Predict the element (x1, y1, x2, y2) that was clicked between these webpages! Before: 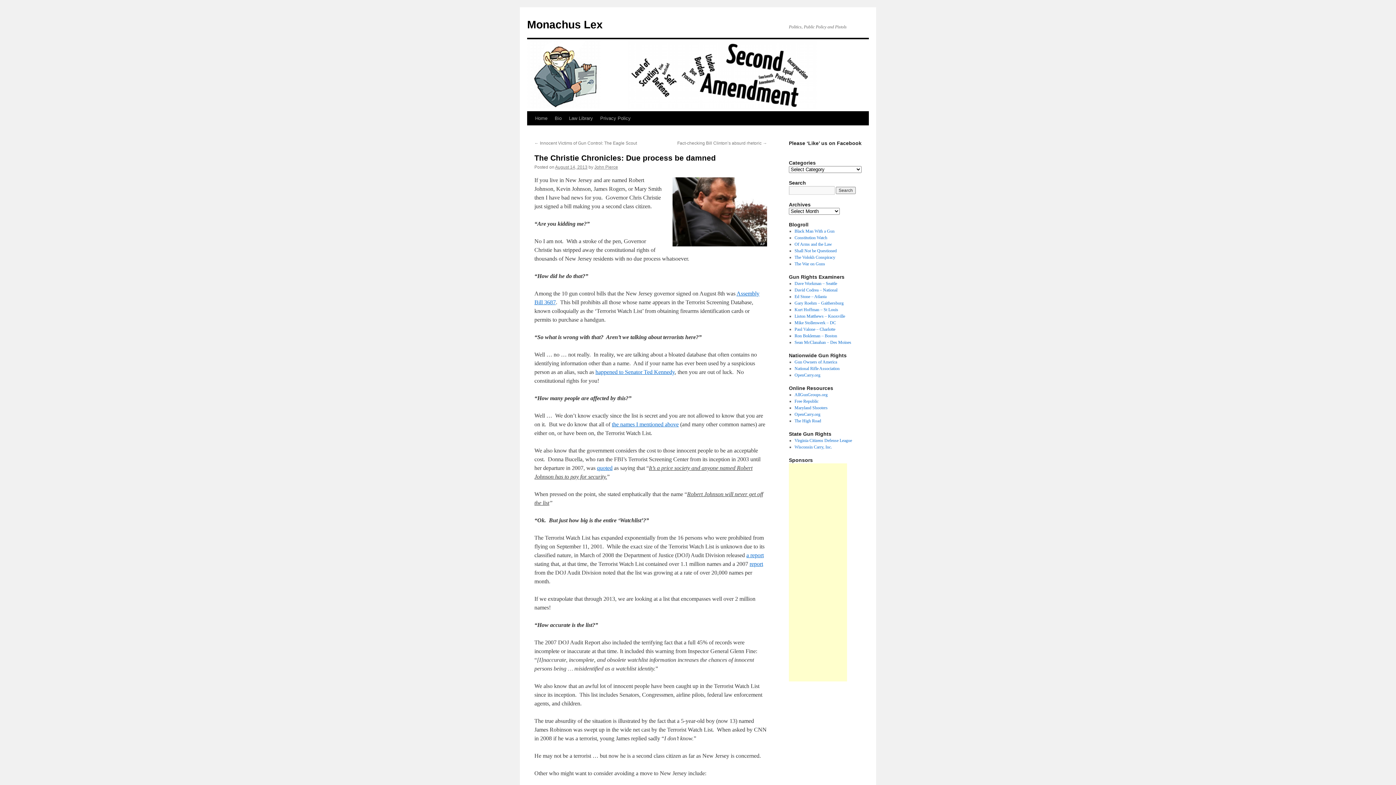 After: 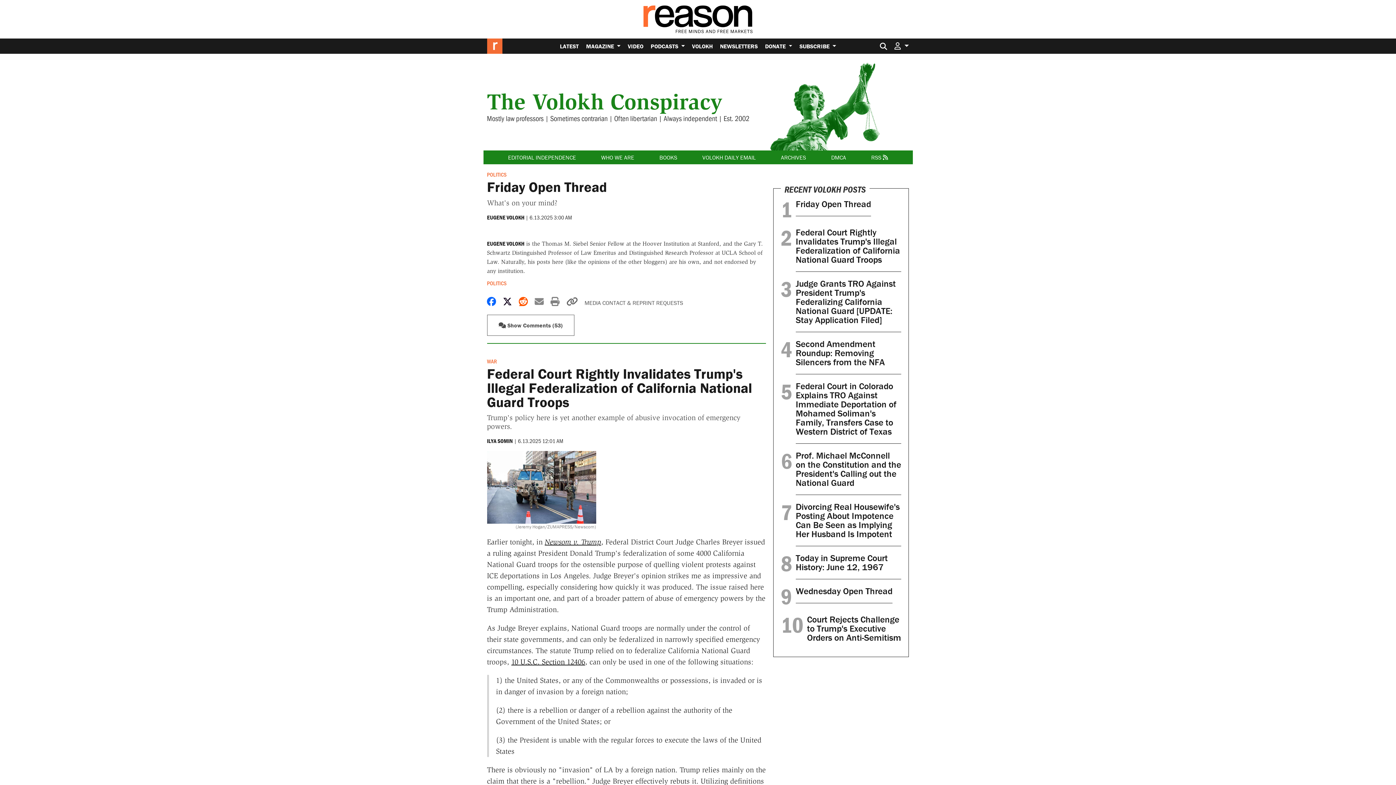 Action: label: The Volokh Conspiracy bbox: (794, 254, 835, 260)